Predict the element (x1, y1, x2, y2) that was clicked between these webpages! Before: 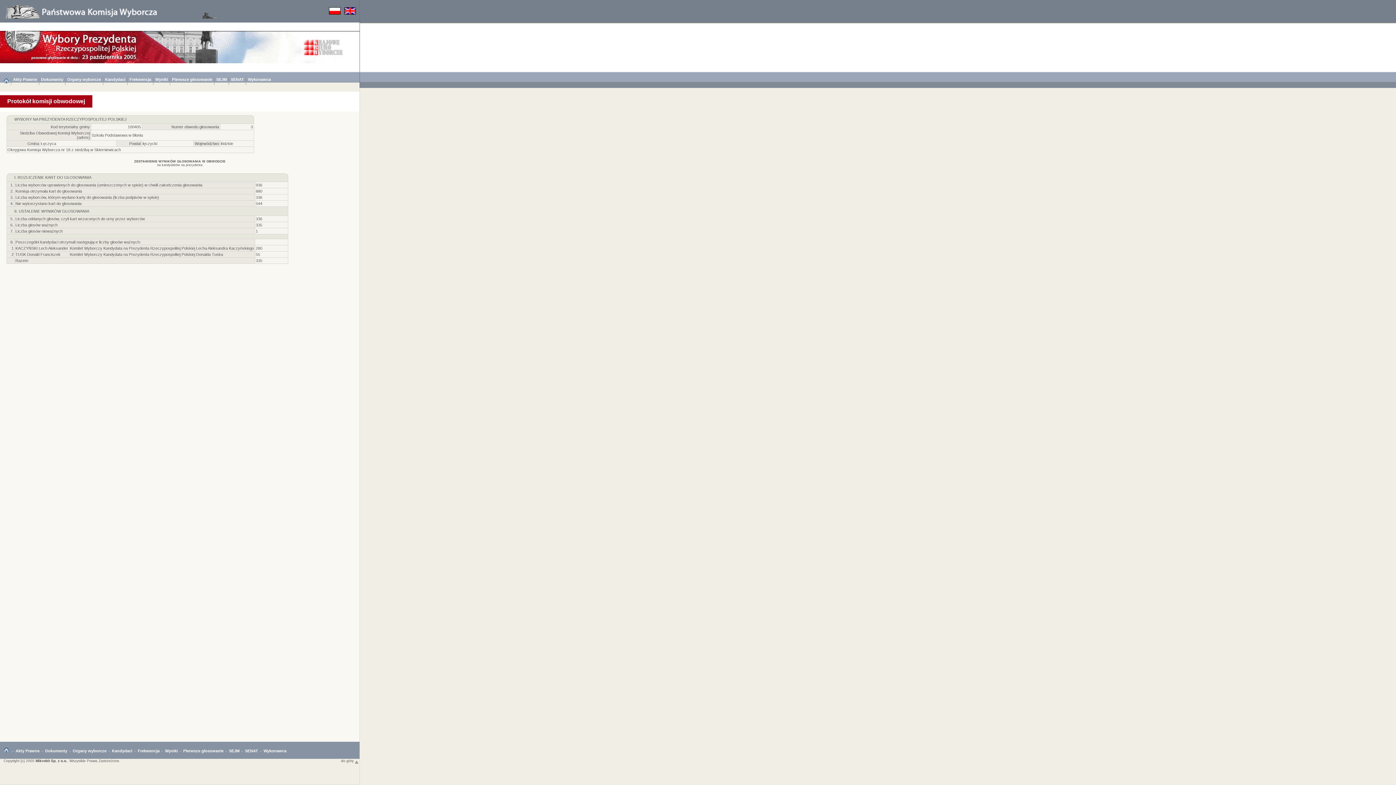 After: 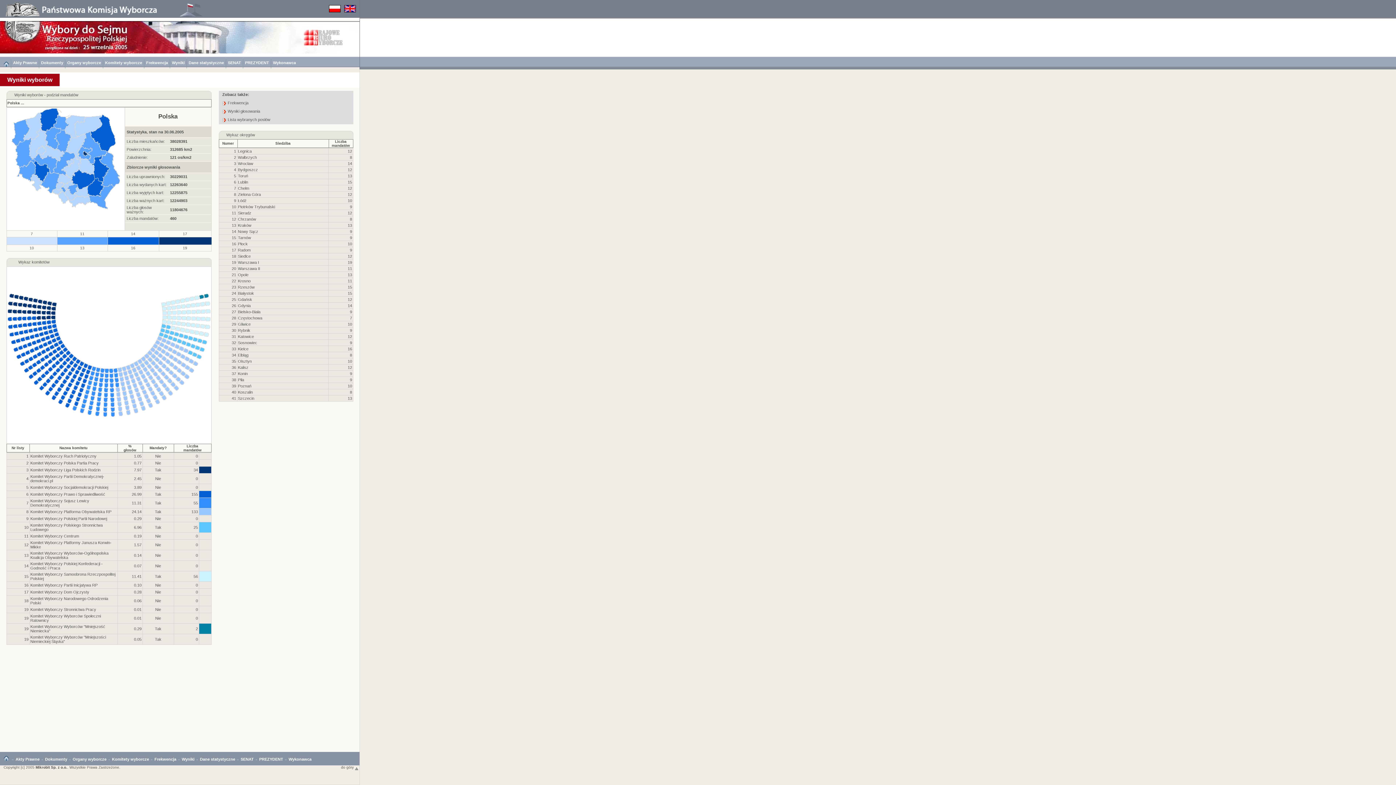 Action: label: SEJM bbox: (216, 77, 226, 81)